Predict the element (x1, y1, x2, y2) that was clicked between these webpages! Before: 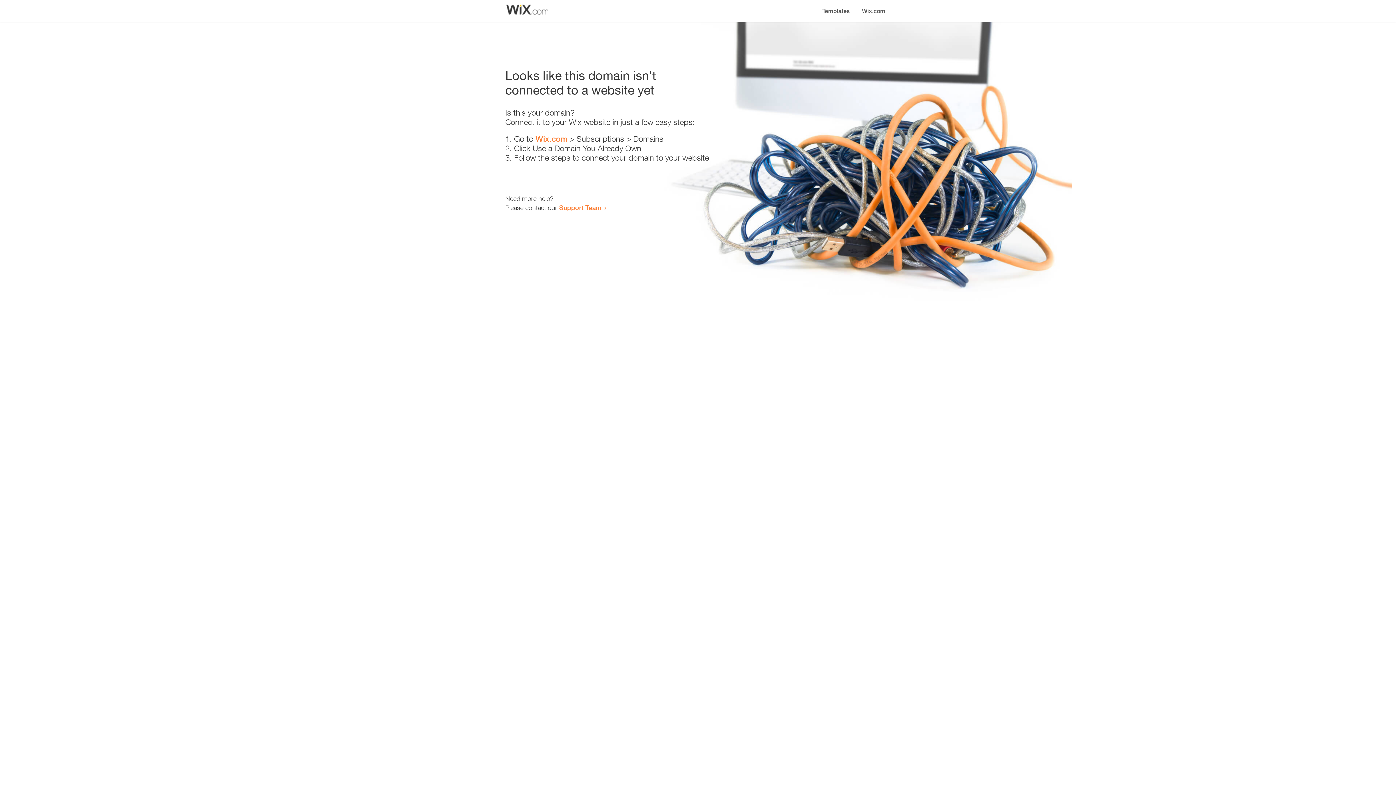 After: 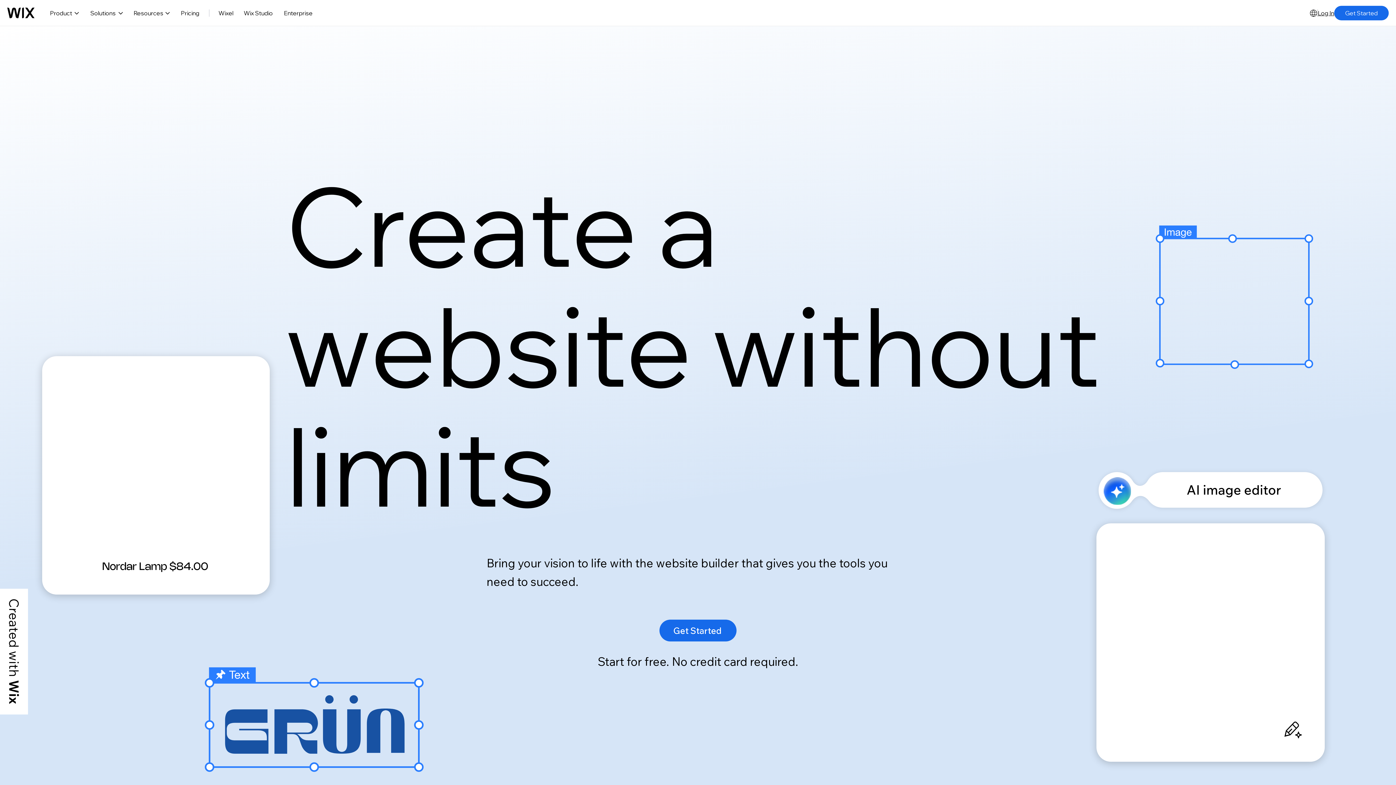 Action: bbox: (856, 0, 890, 14) label: Wix.com